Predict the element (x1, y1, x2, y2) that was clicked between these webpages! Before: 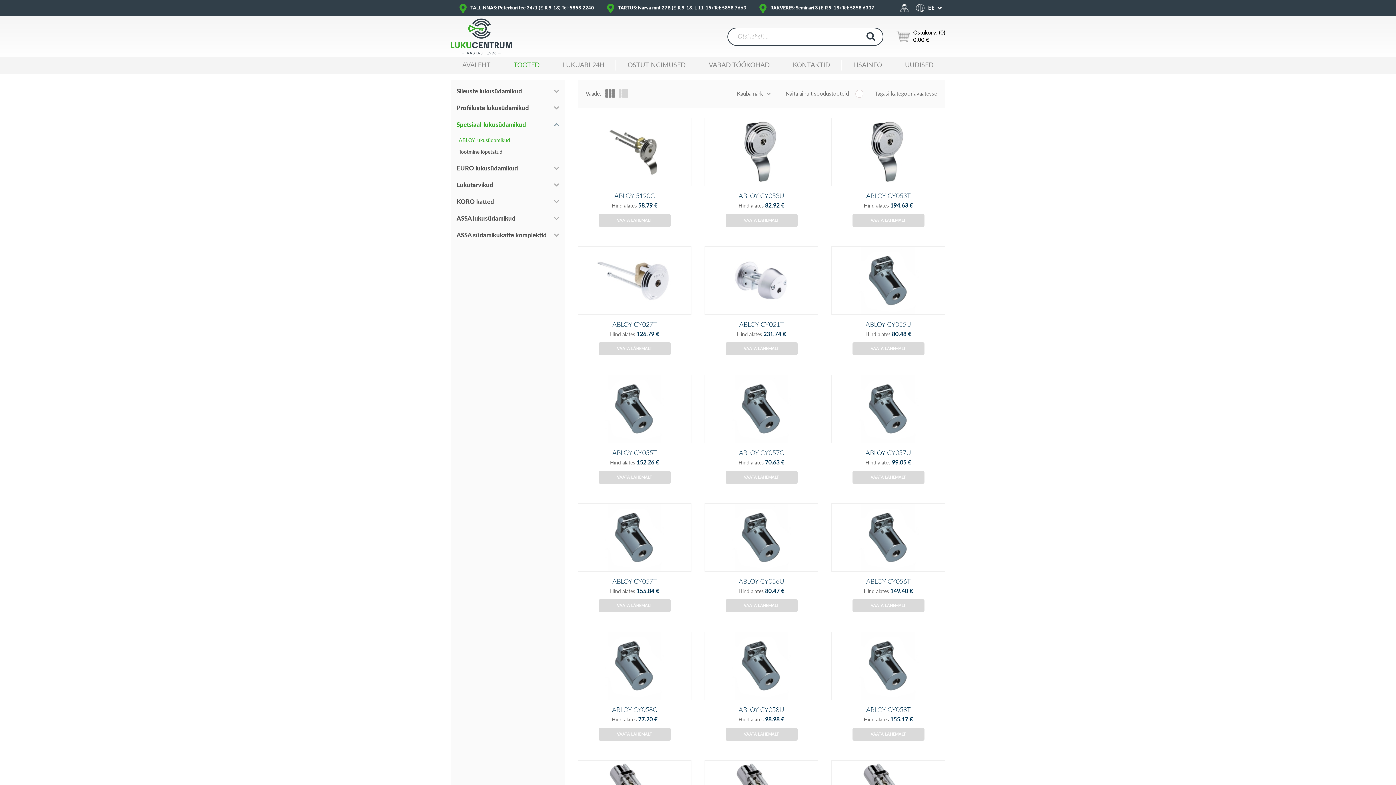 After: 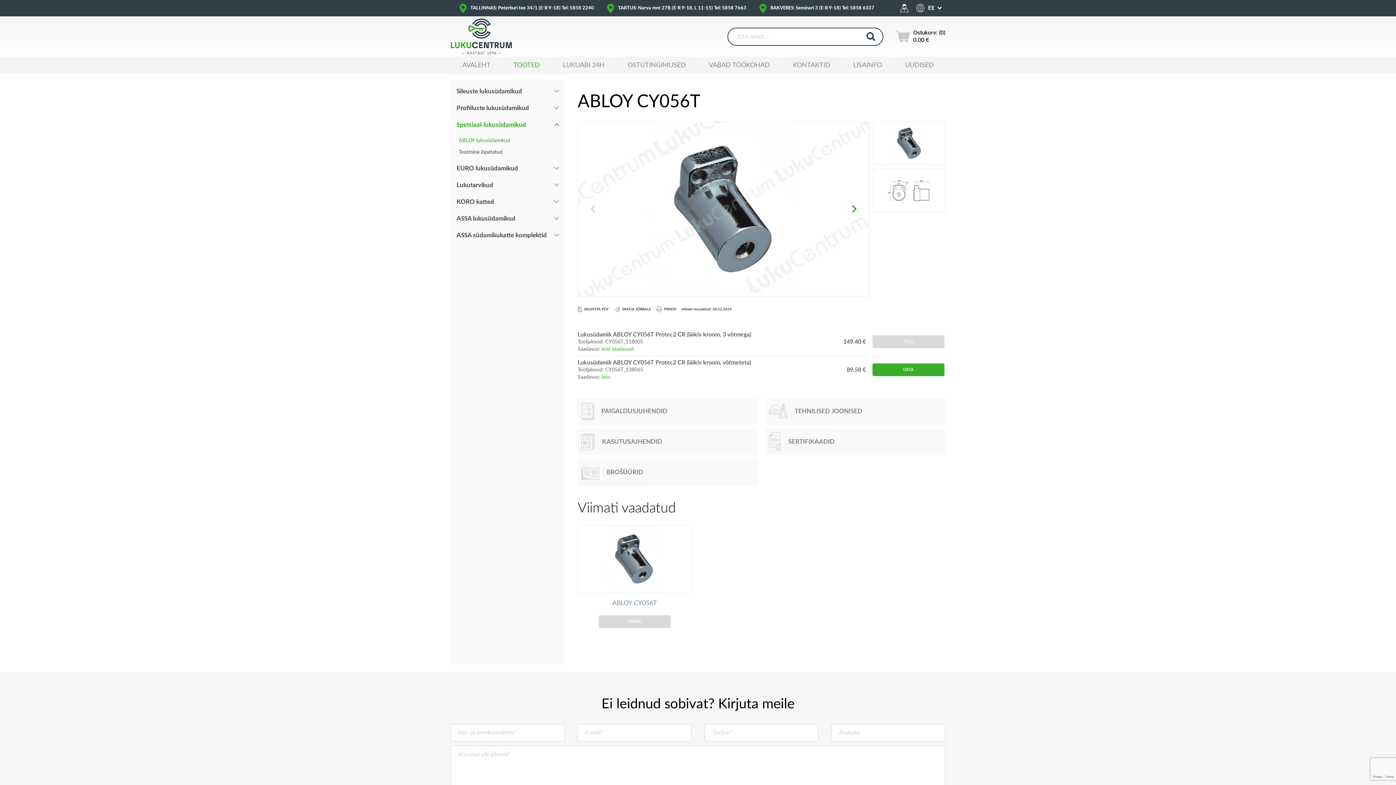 Action: bbox: (852, 599, 924, 612) label: VAATA LÄHEMALT